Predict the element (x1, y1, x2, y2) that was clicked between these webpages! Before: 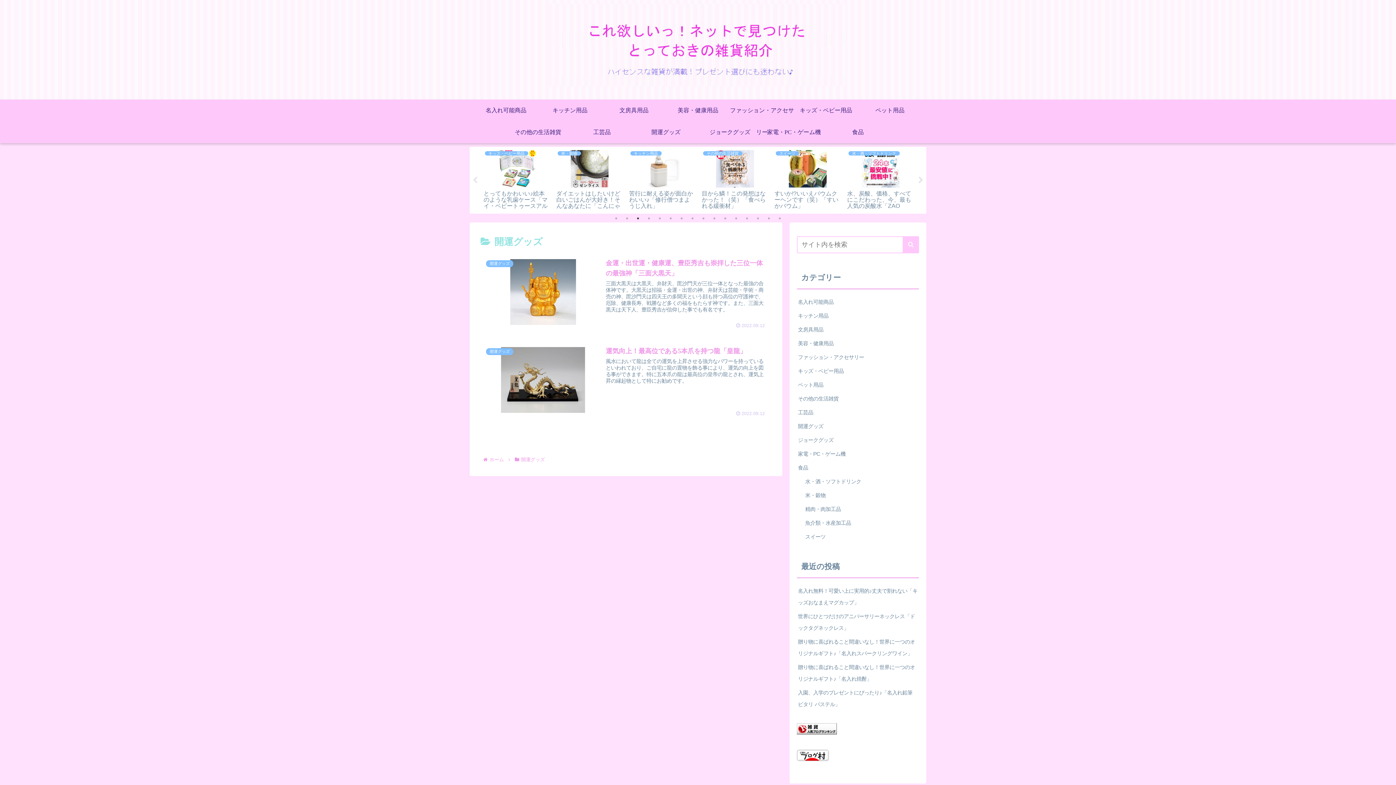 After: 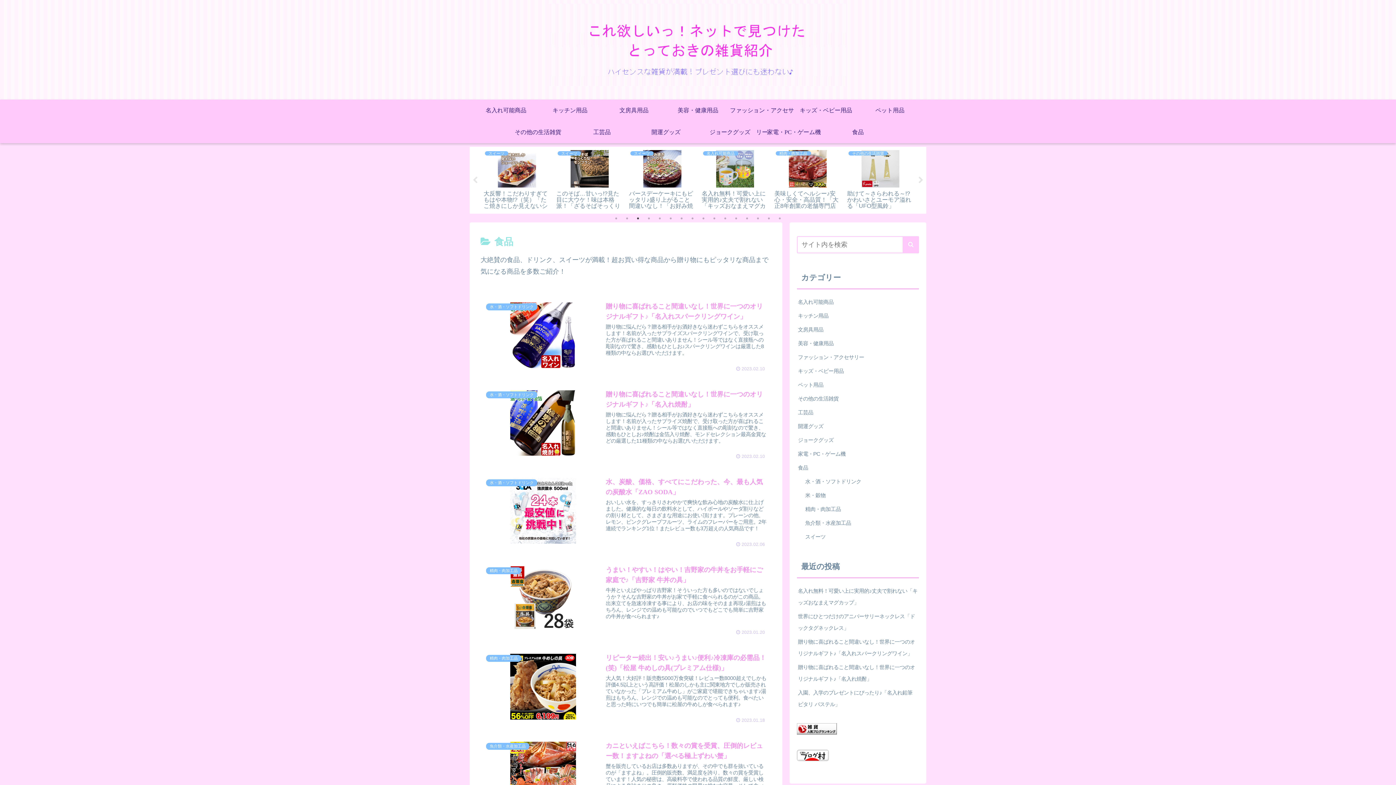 Action: bbox: (826, 121, 890, 143) label: 食品